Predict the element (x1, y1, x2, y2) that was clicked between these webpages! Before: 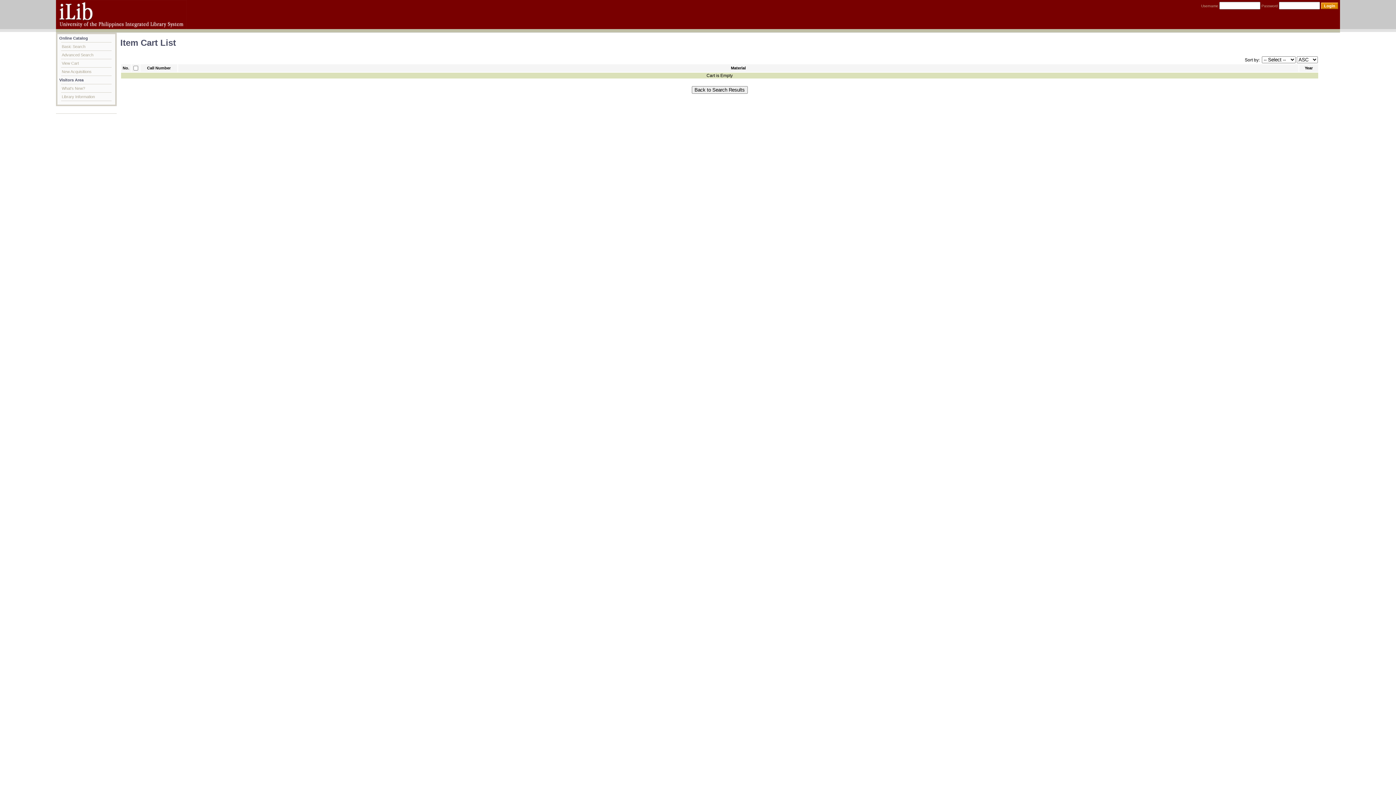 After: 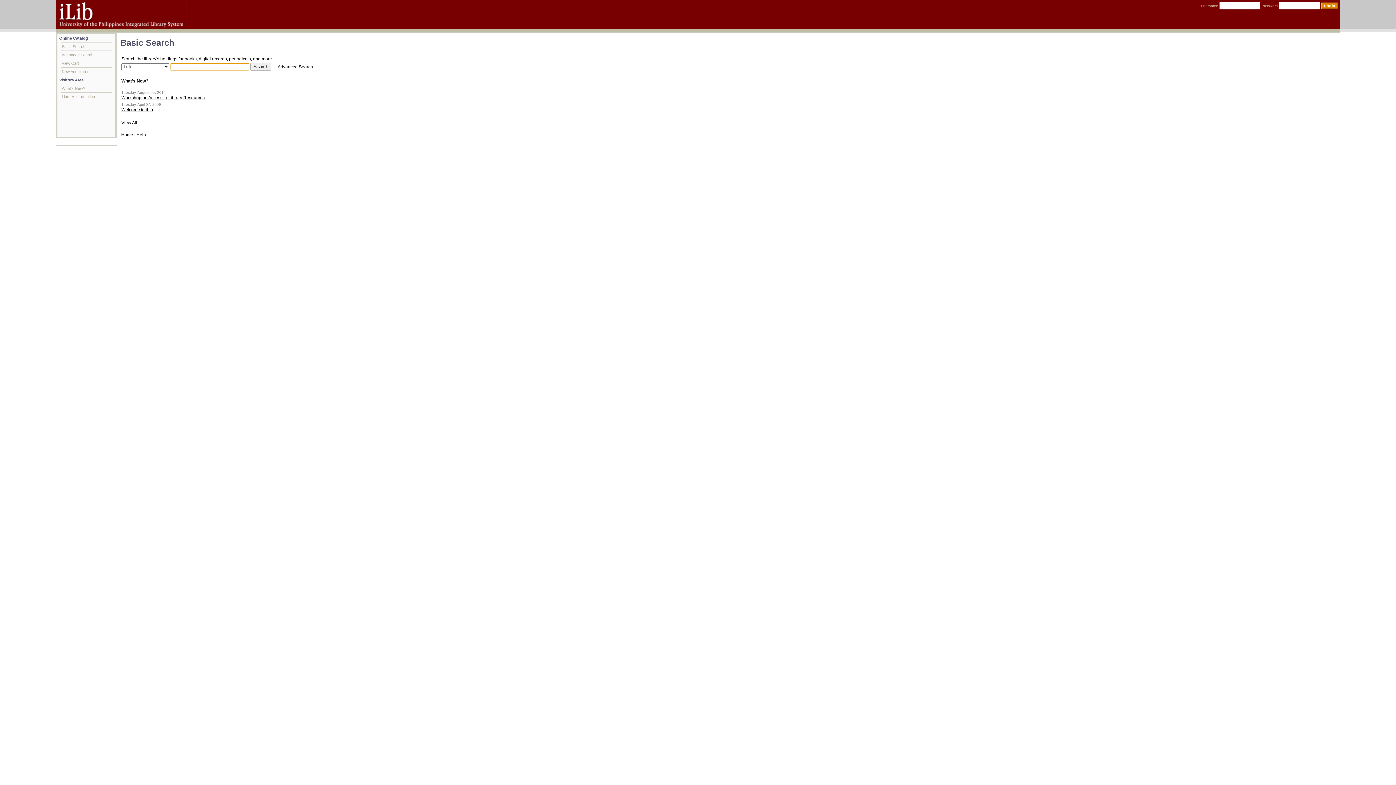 Action: bbox: (61, 42, 111, 50) label: Basic Search